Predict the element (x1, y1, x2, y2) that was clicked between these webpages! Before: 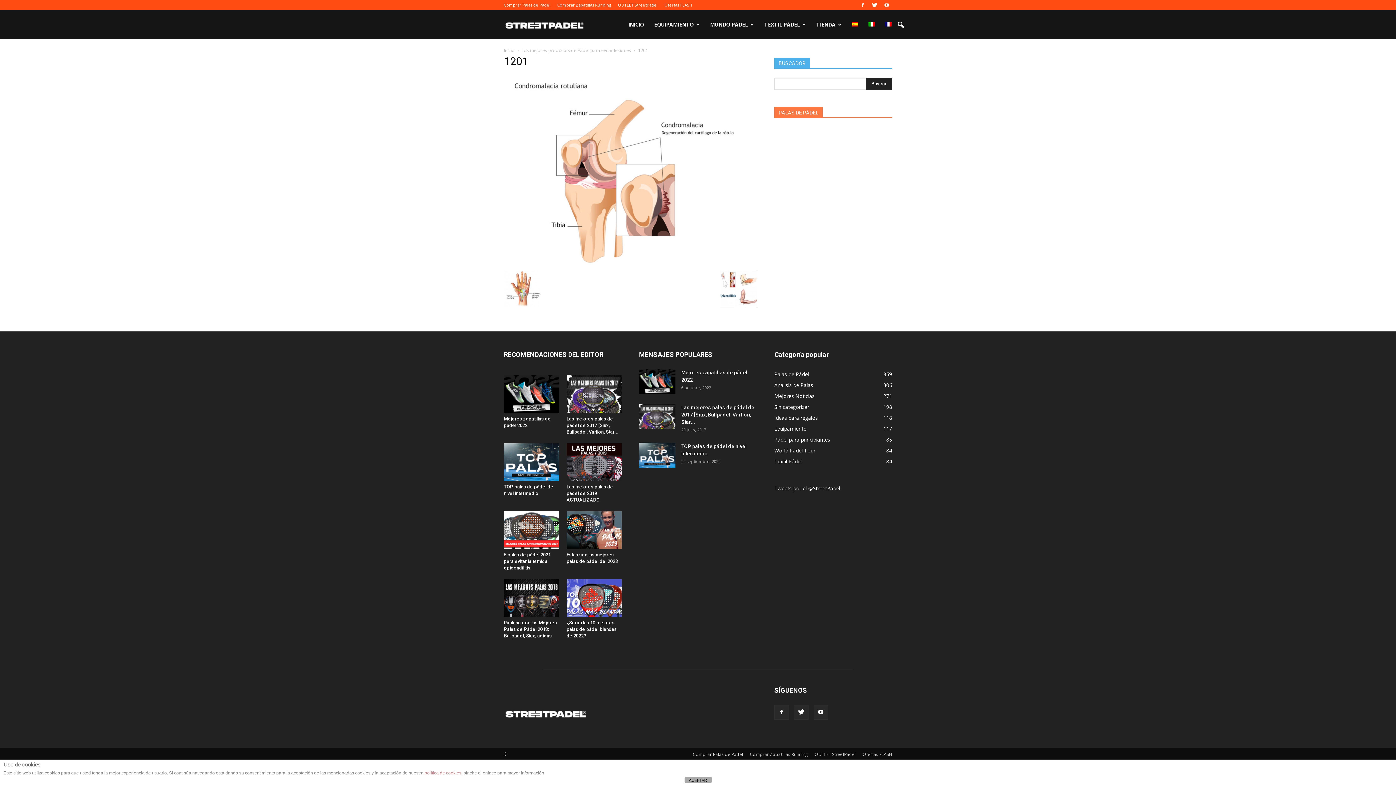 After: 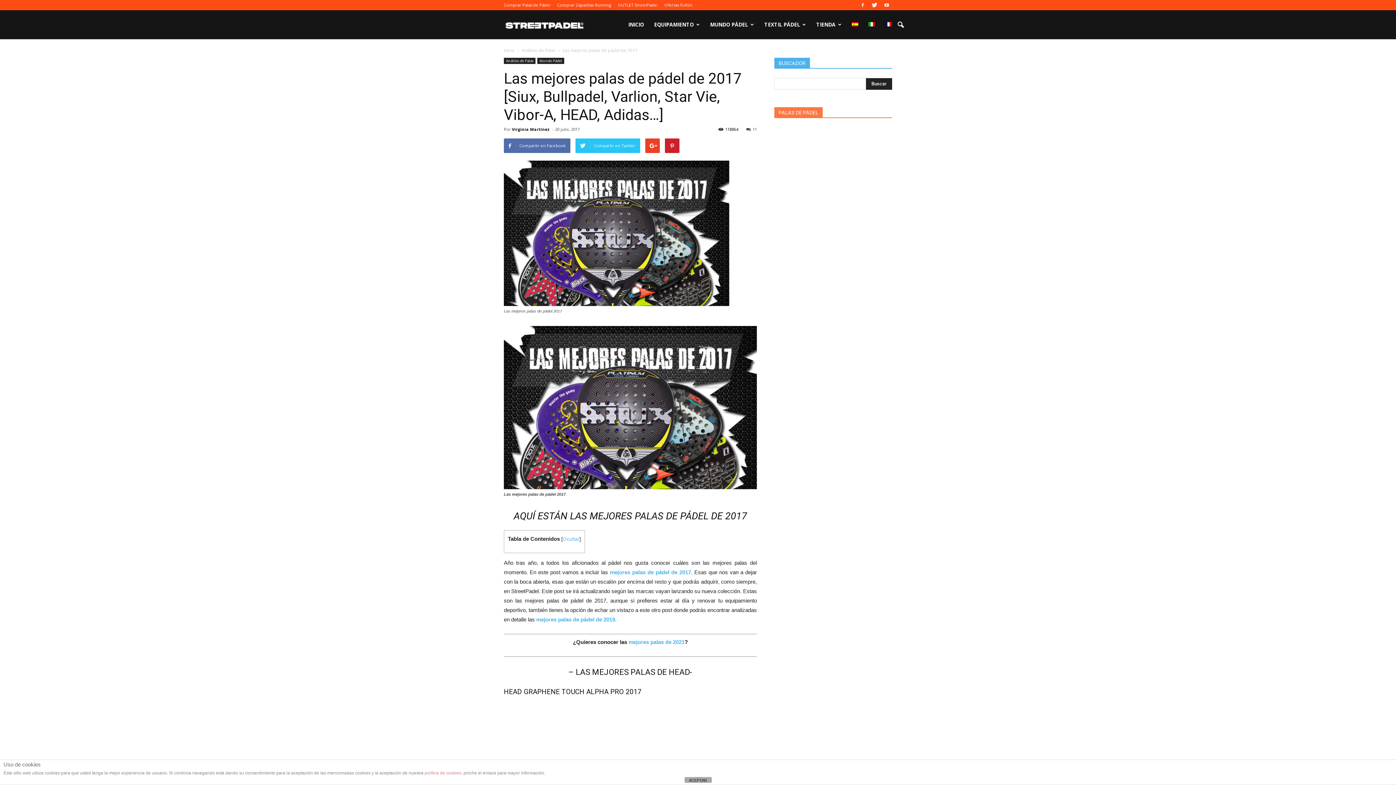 Action: bbox: (681, 404, 754, 425) label: Las mejores palas de pádel de 2017 [Siux, Bullpadel, Varlion, Star...